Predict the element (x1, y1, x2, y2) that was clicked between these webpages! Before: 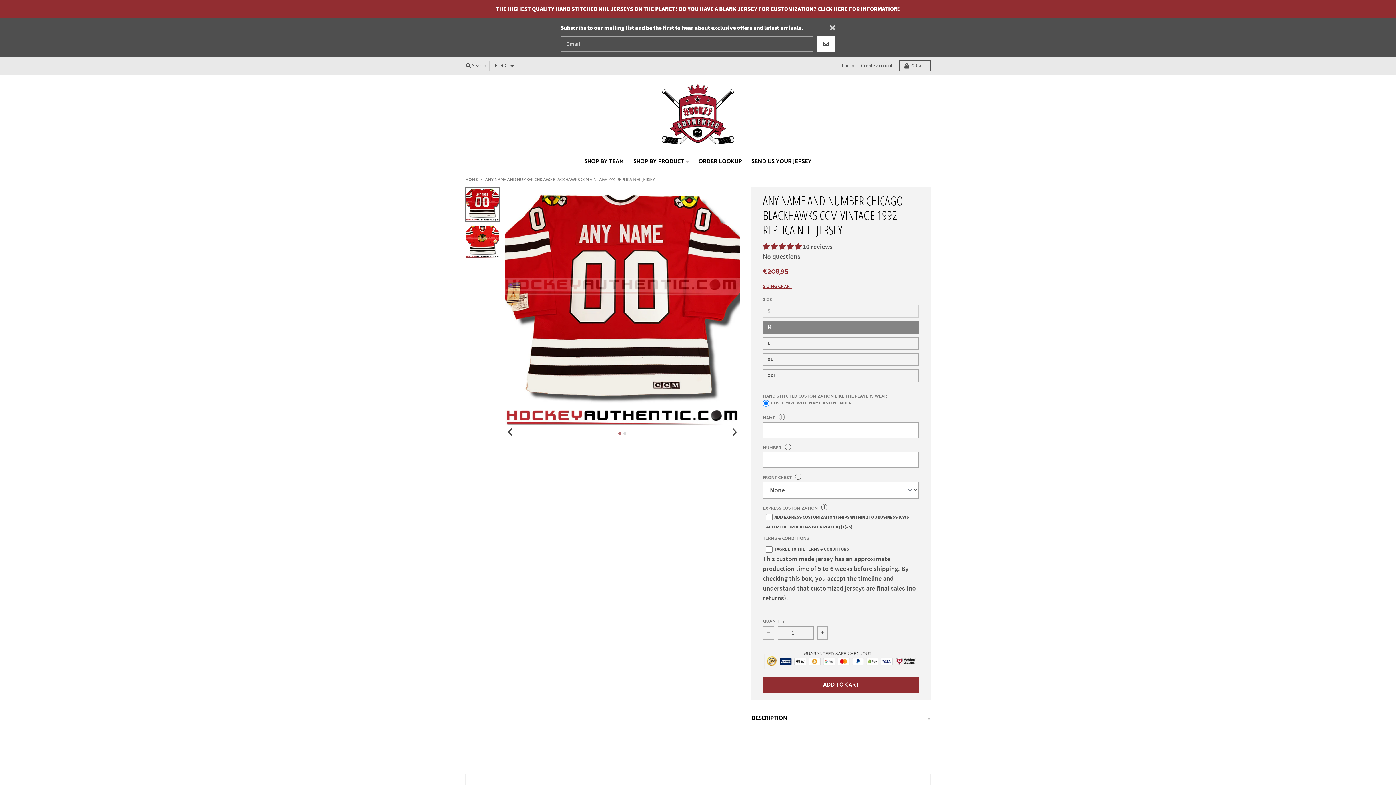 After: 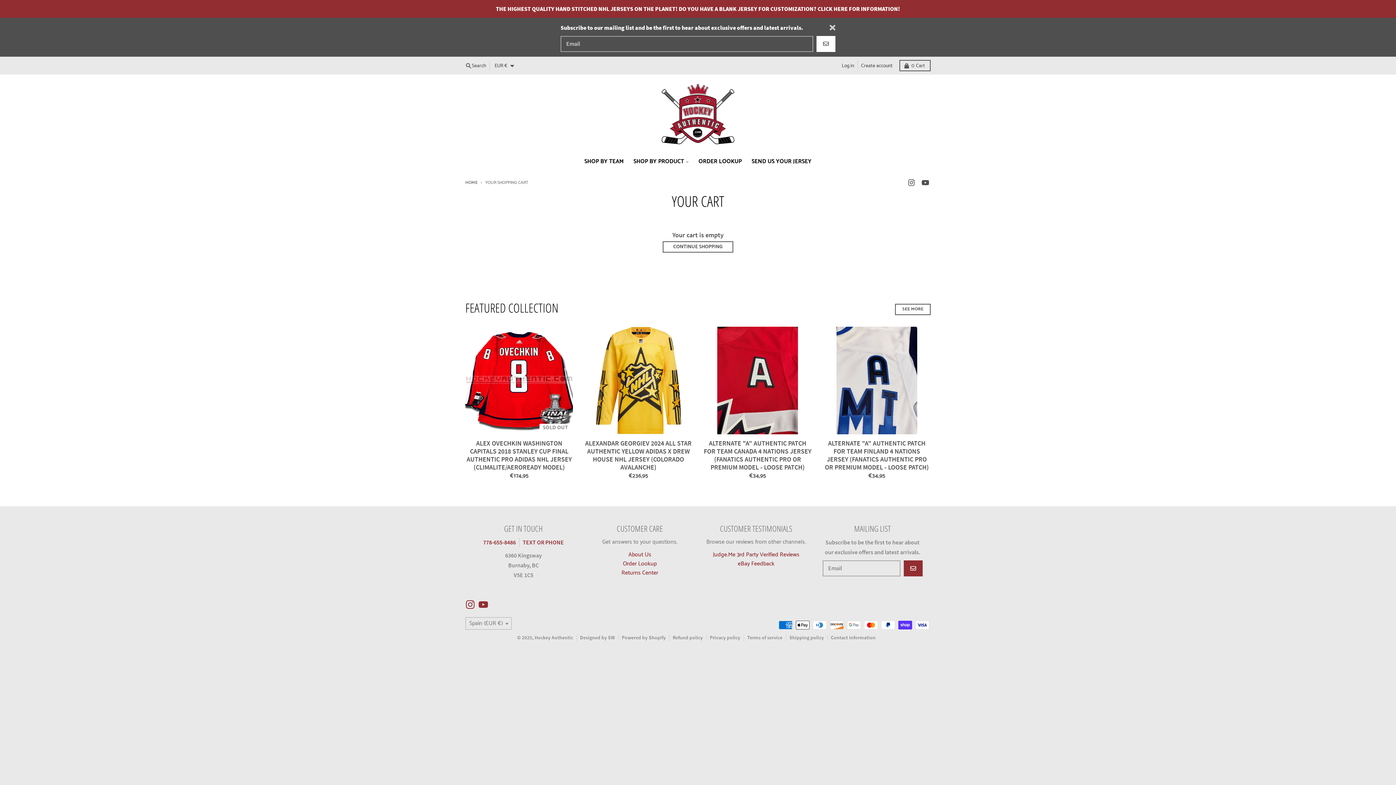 Action: bbox: (899, 60, 930, 71) label: 0
Cart